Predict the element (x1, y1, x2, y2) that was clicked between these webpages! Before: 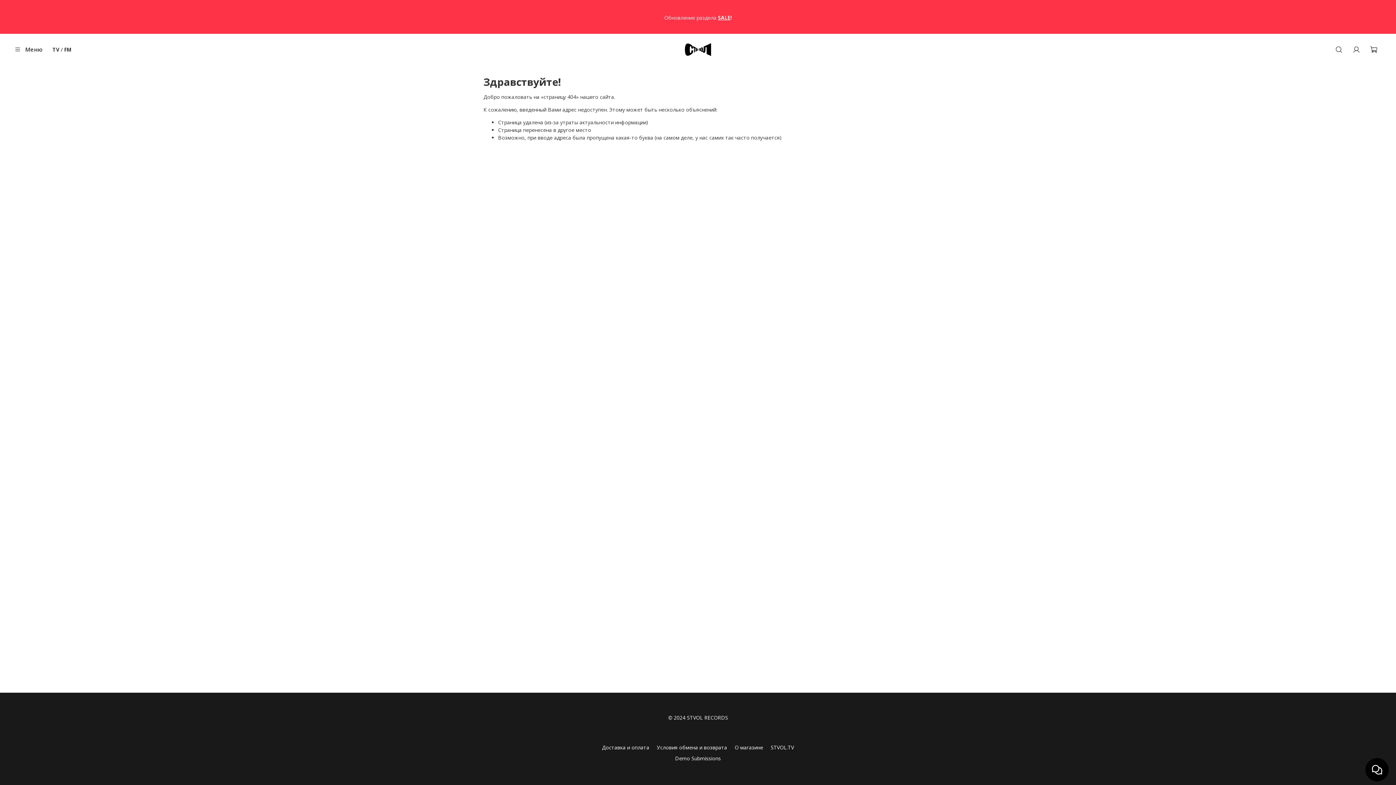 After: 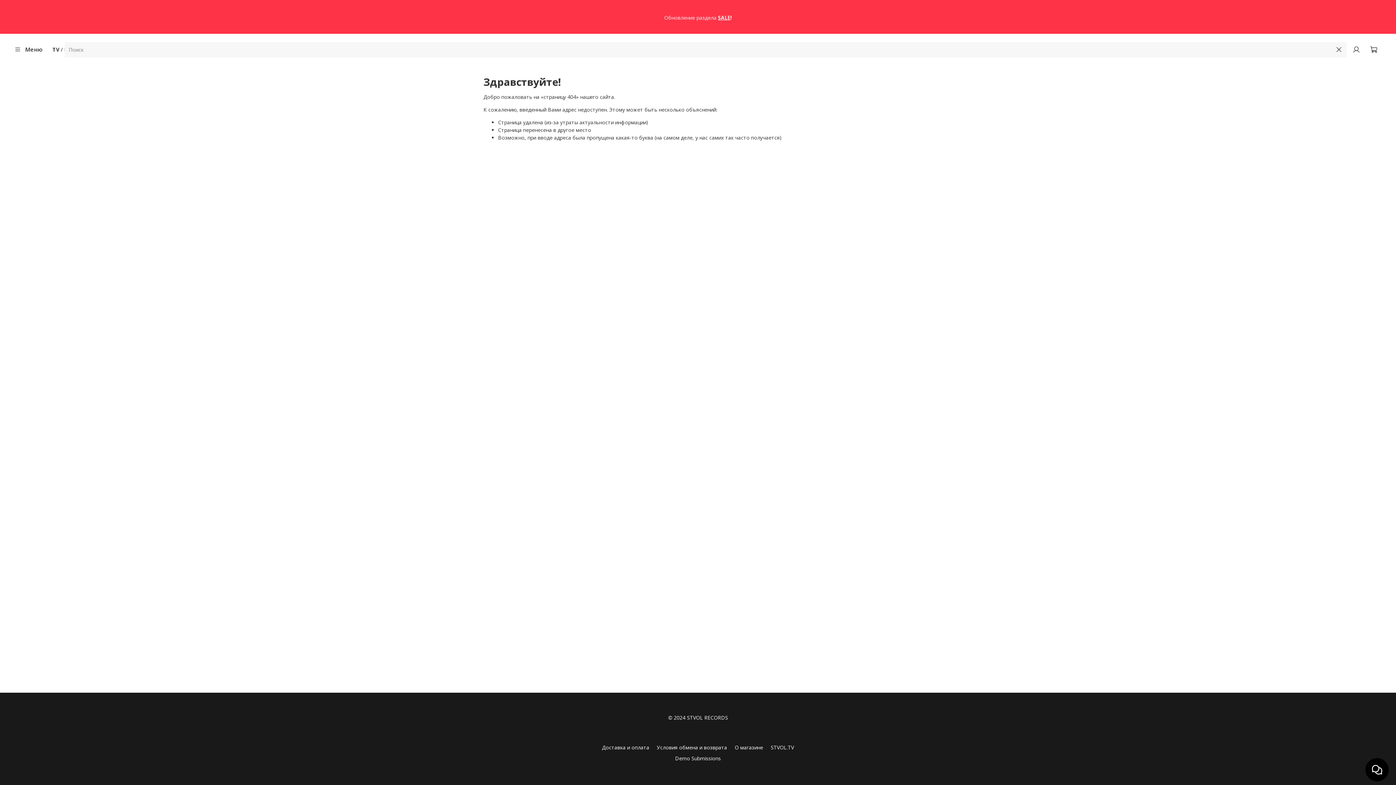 Action: bbox: (1331, 42, 1346, 57)